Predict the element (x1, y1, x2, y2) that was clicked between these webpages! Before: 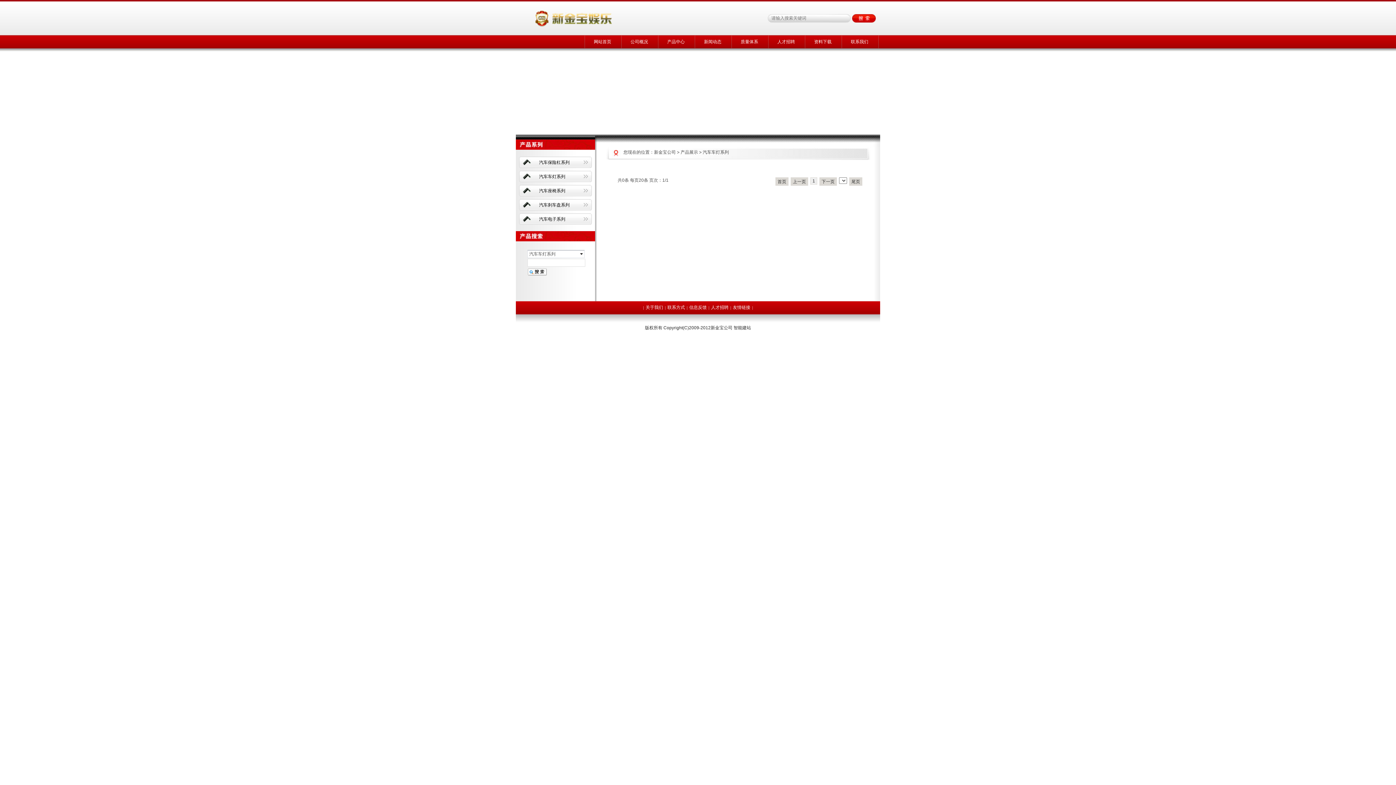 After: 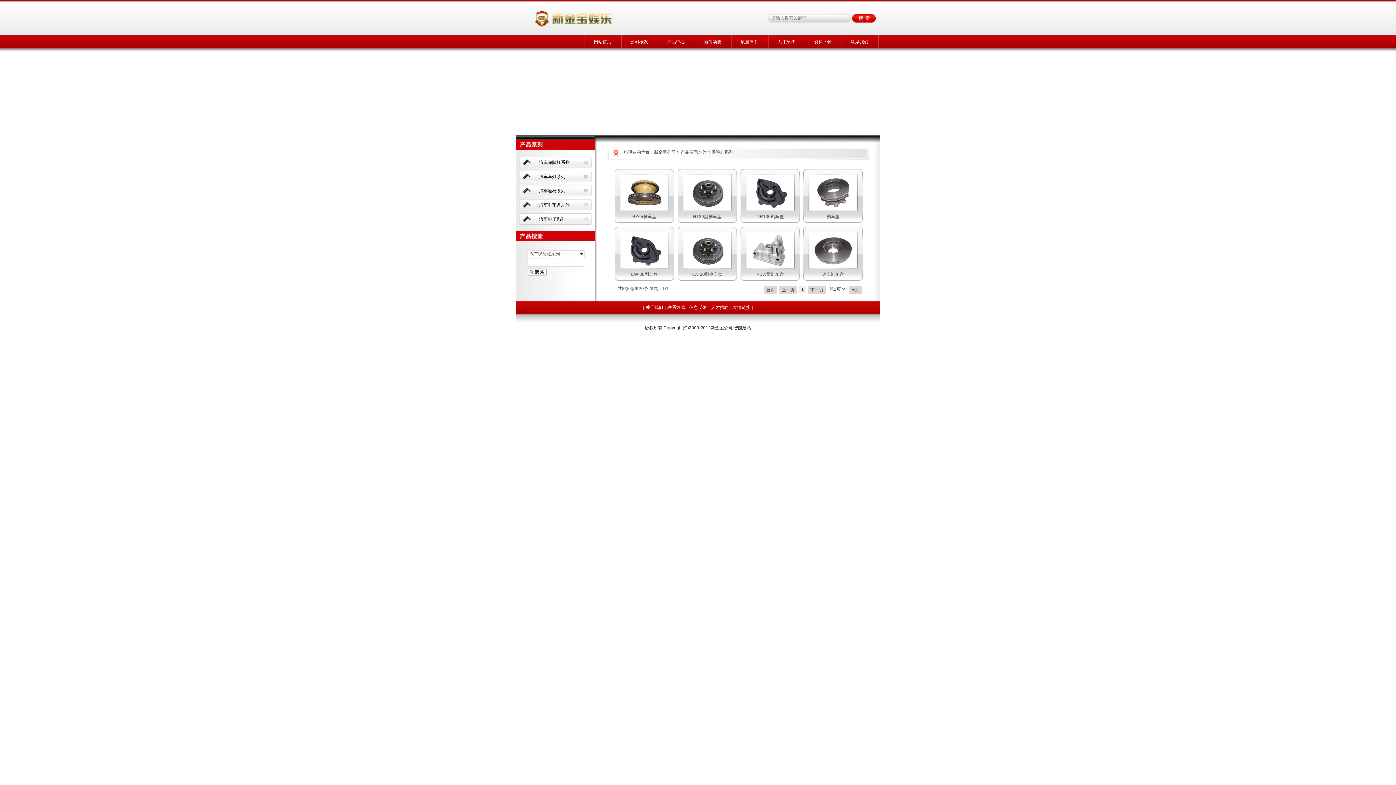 Action: bbox: (519, 156, 595, 170) label: 汽车保险杠系列